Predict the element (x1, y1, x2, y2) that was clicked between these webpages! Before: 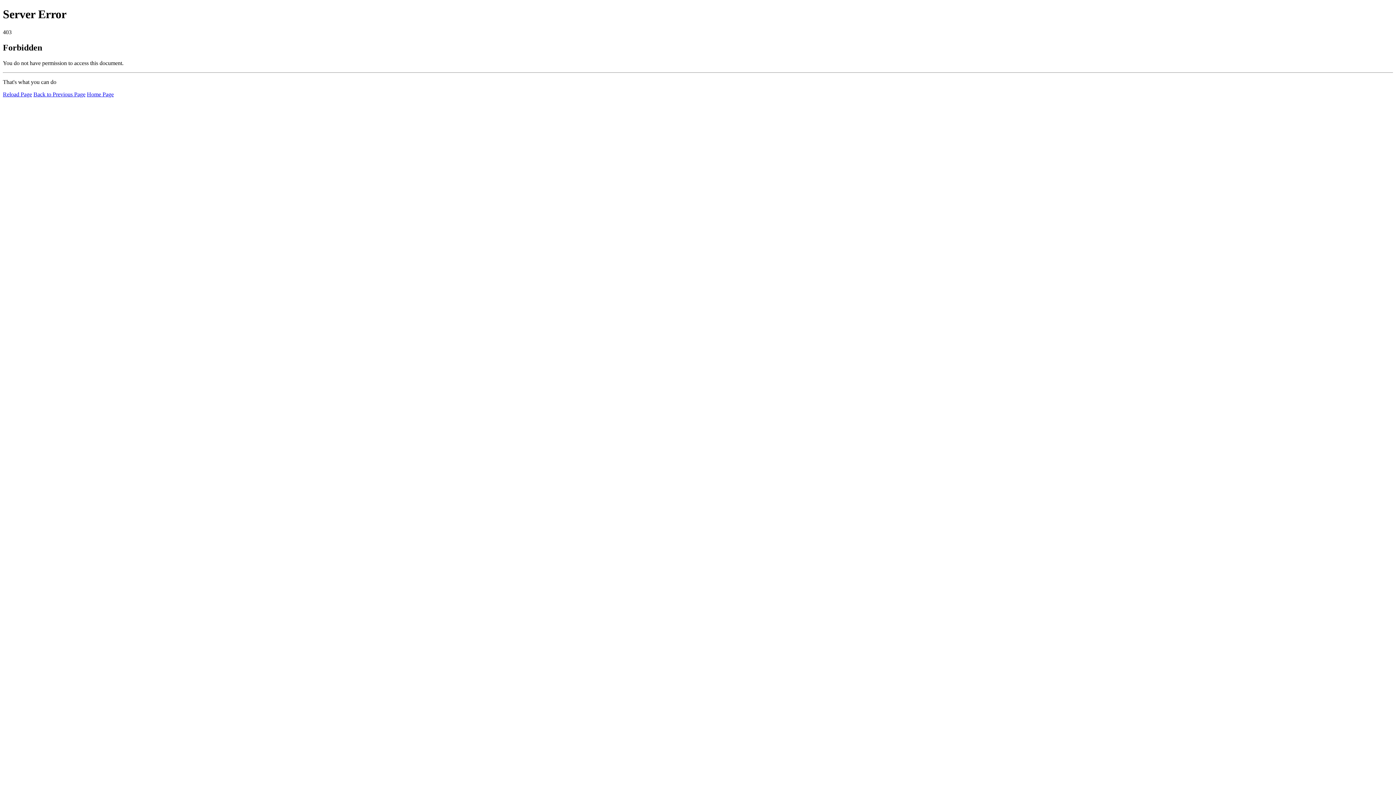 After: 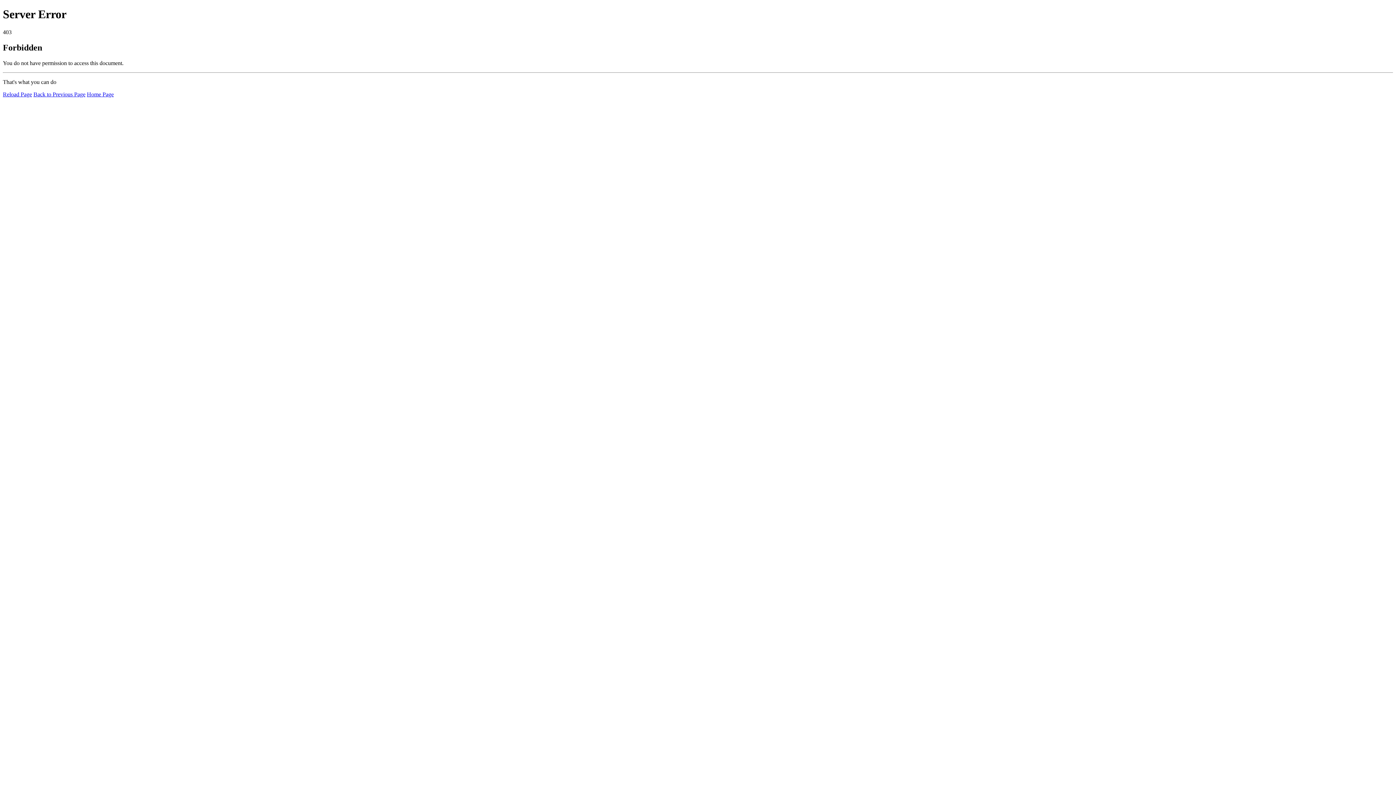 Action: bbox: (2, 91, 32, 97) label: Reload Page